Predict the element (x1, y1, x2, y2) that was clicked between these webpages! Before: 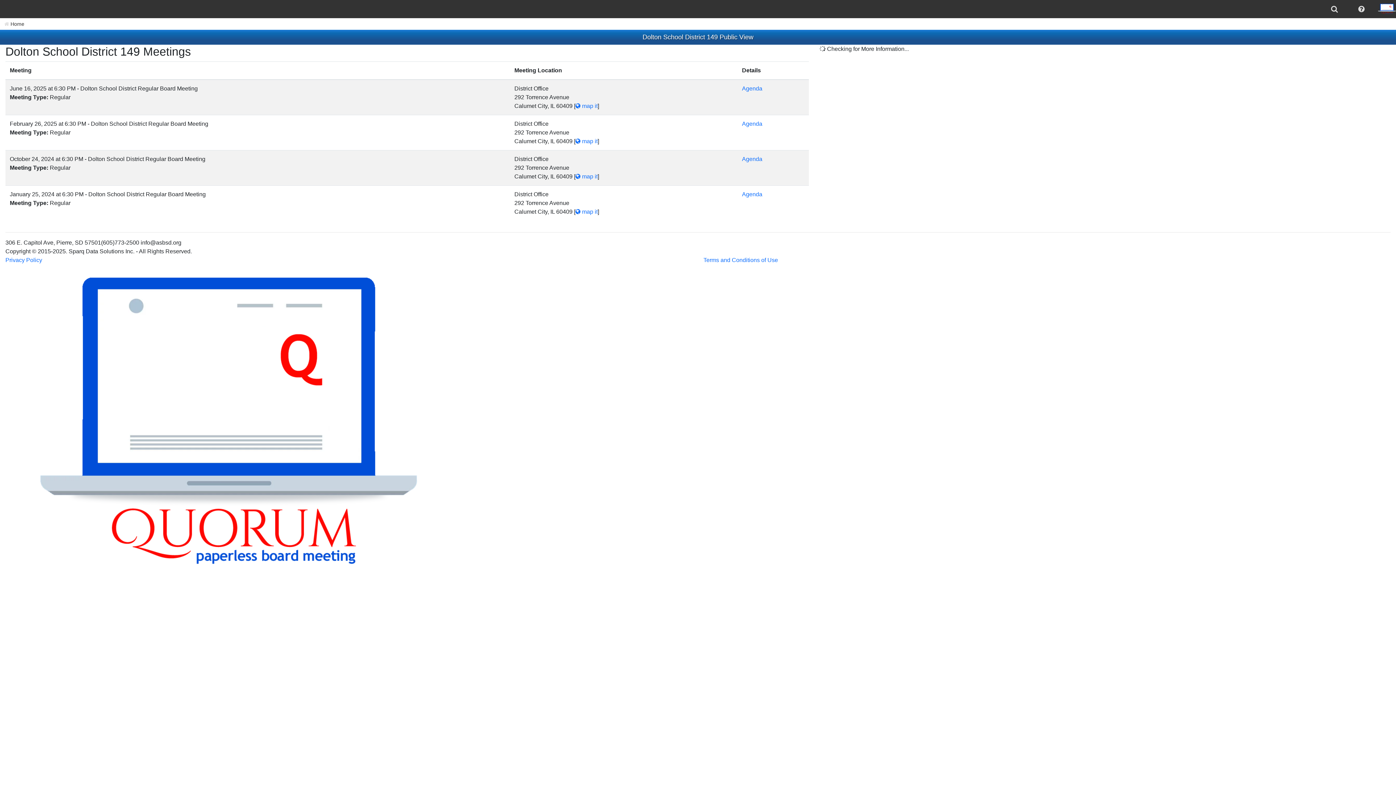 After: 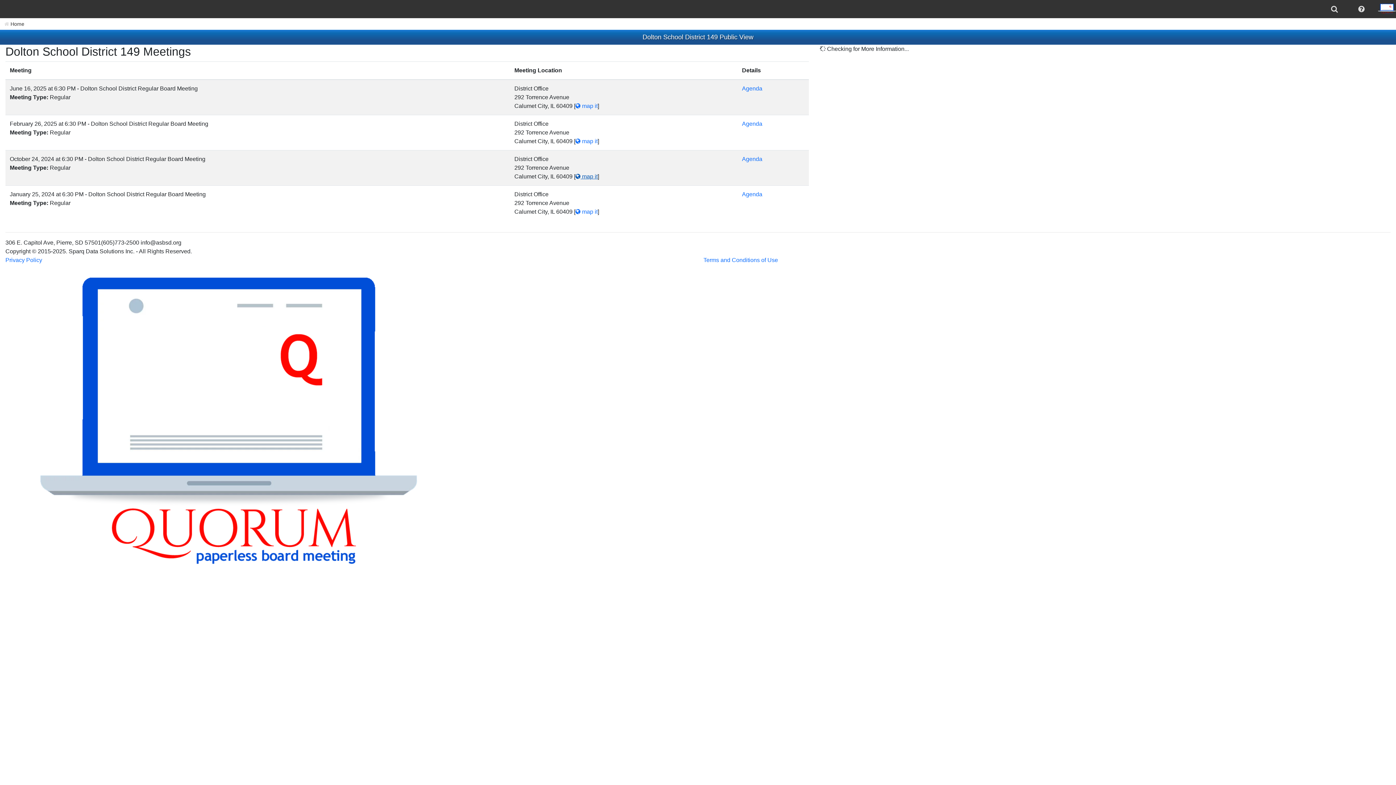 Action: bbox: (575, 173, 597, 179) label:  map it